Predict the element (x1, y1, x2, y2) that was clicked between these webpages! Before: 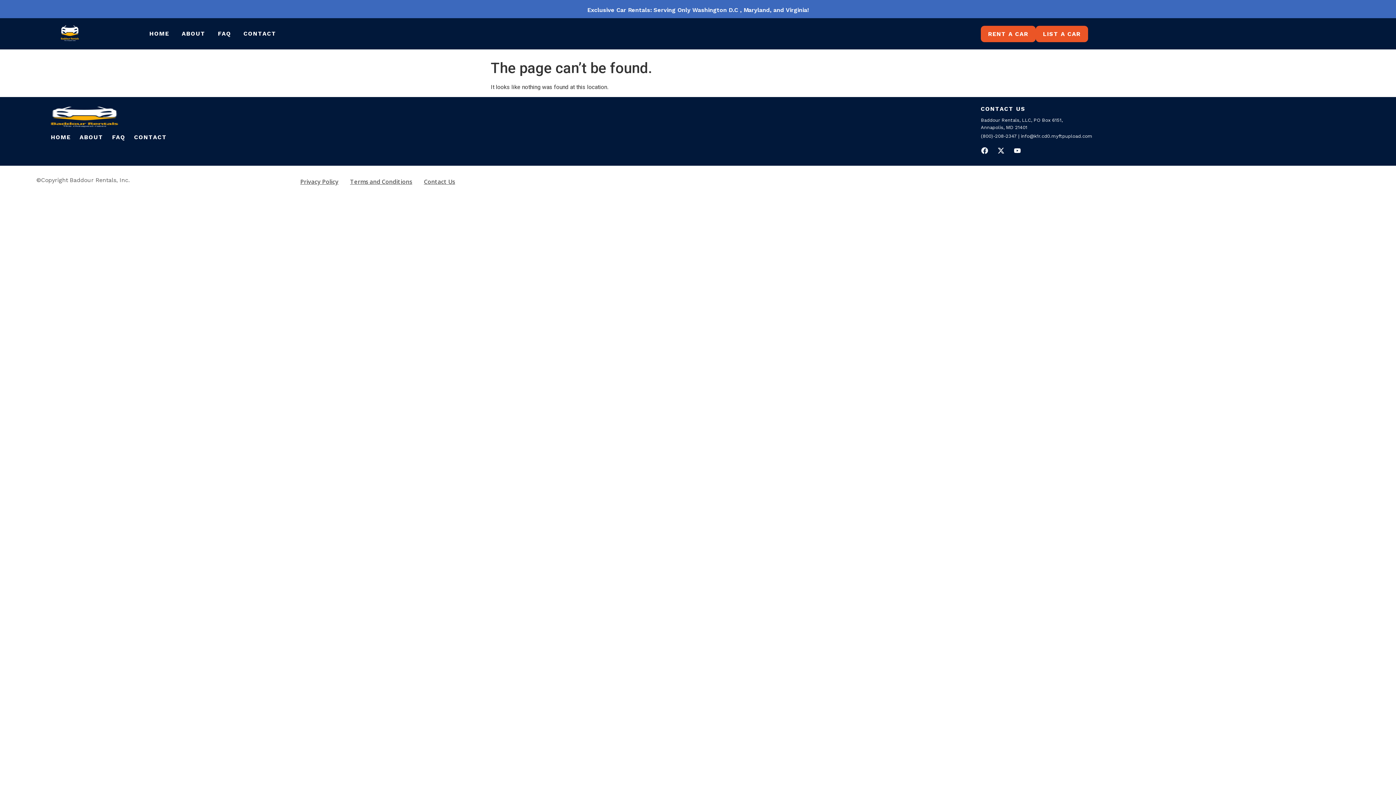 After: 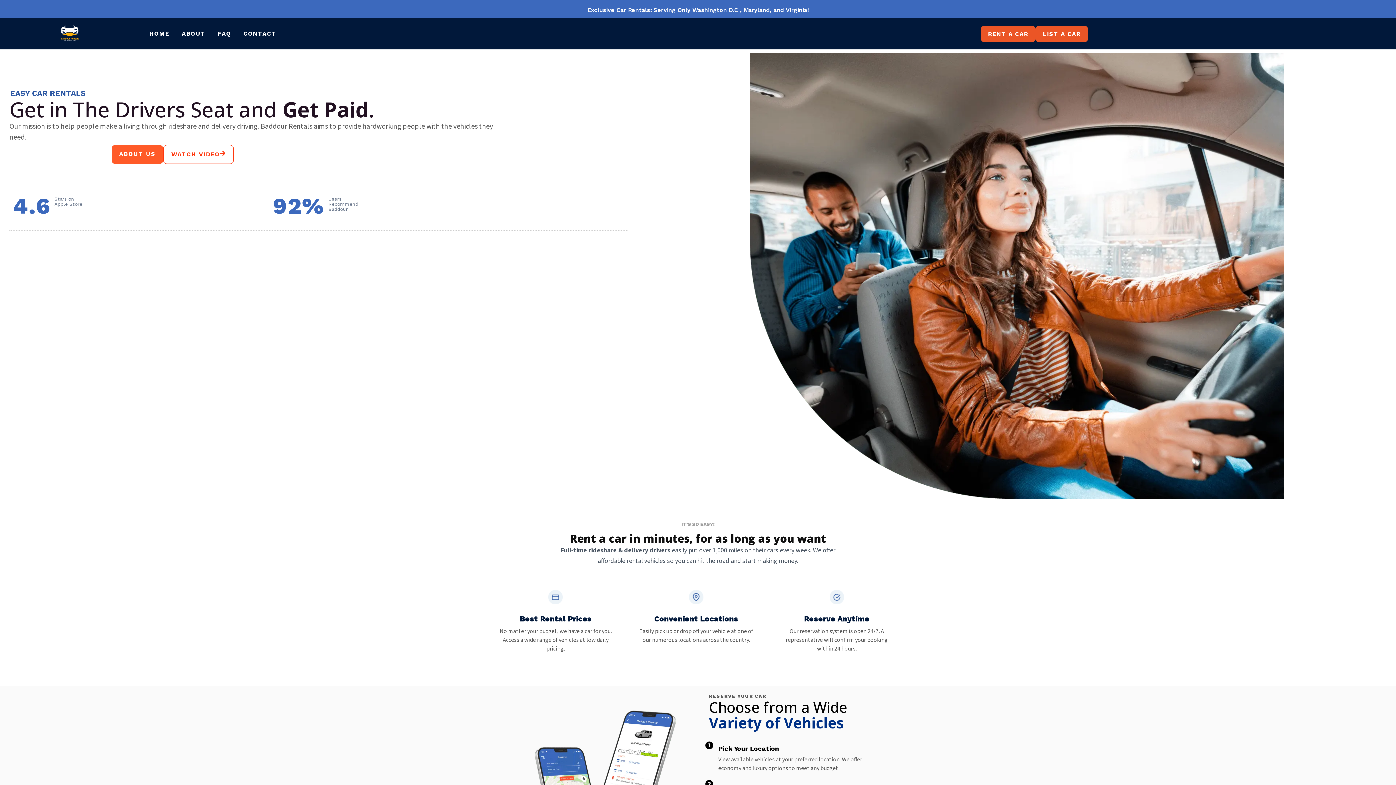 Action: label: HOME bbox: (46, 130, 75, 144)